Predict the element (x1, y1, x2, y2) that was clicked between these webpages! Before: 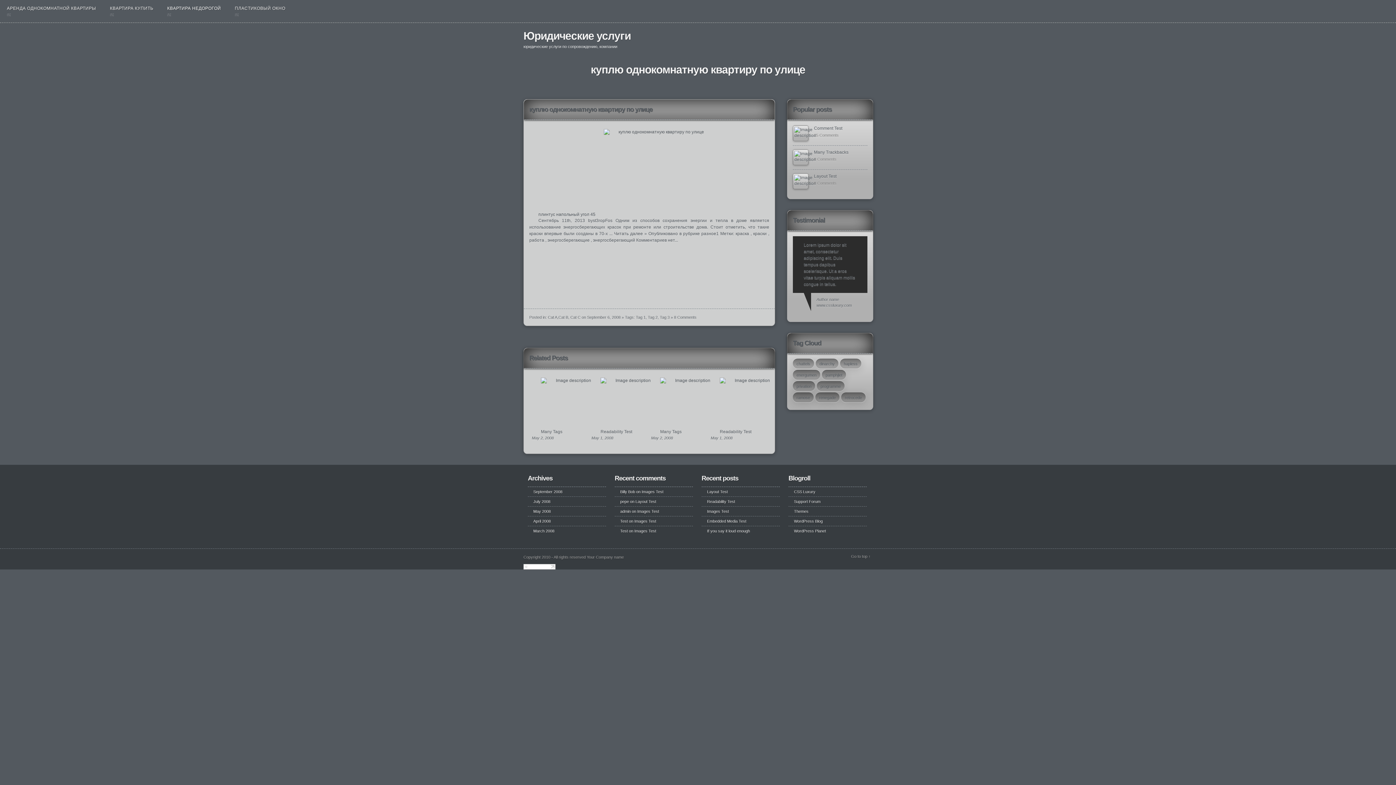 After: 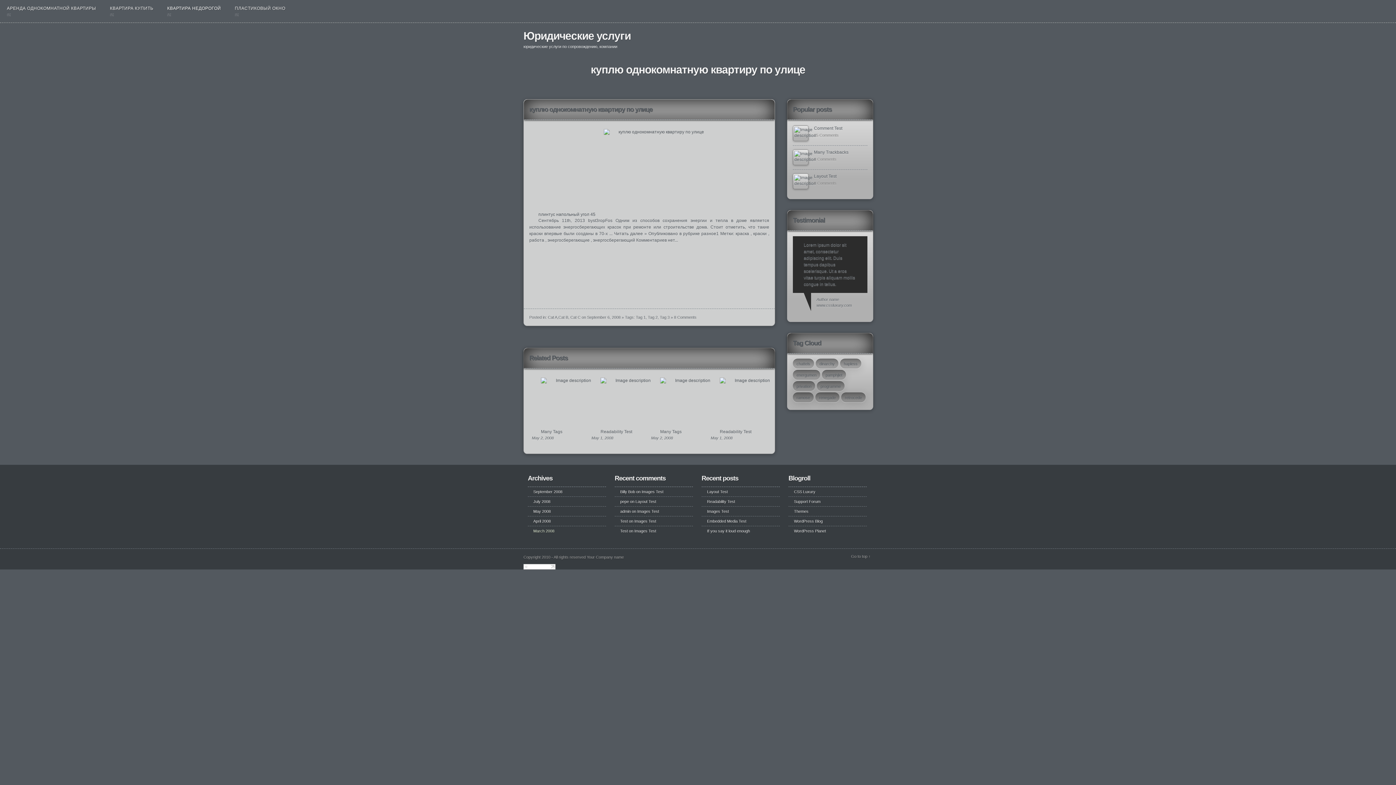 Action: label: March 2008 bbox: (533, 529, 554, 533)